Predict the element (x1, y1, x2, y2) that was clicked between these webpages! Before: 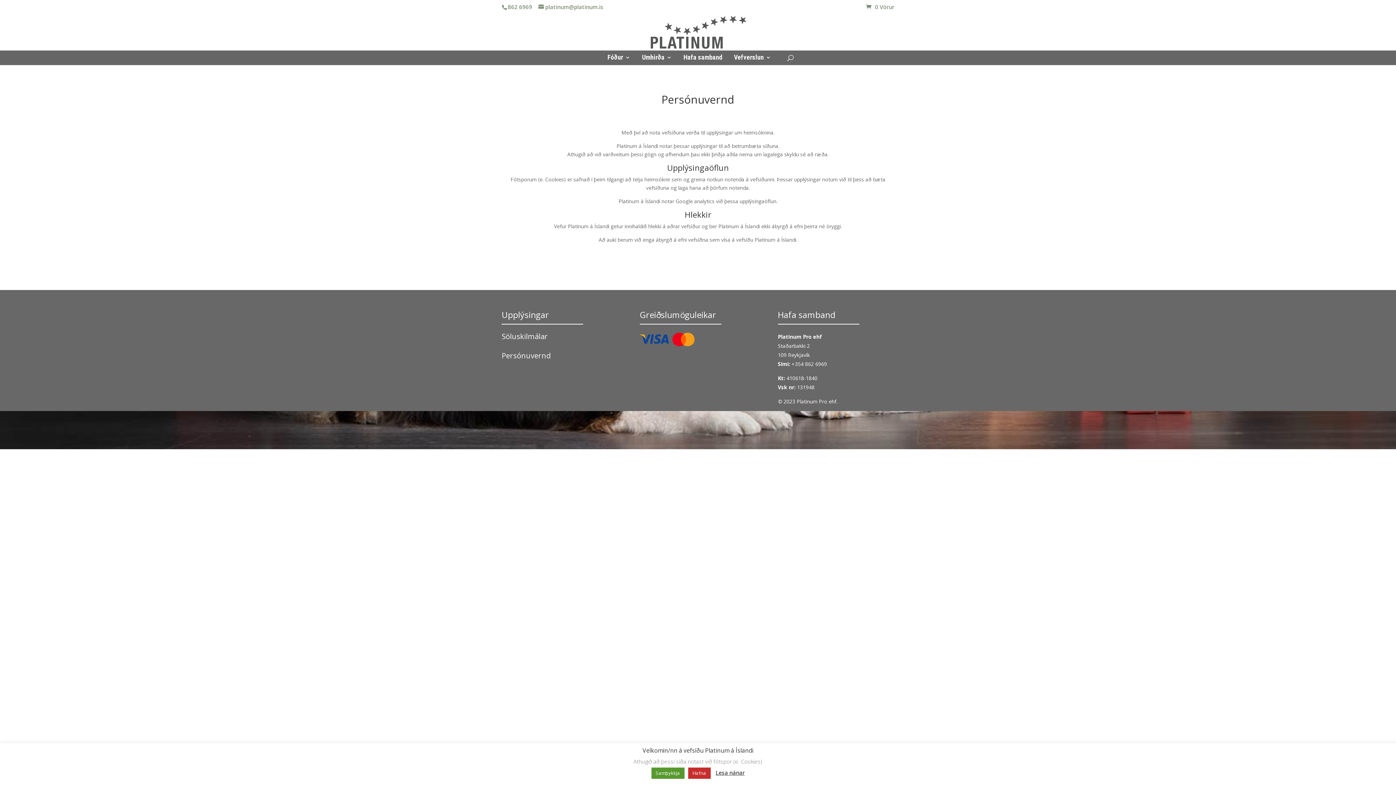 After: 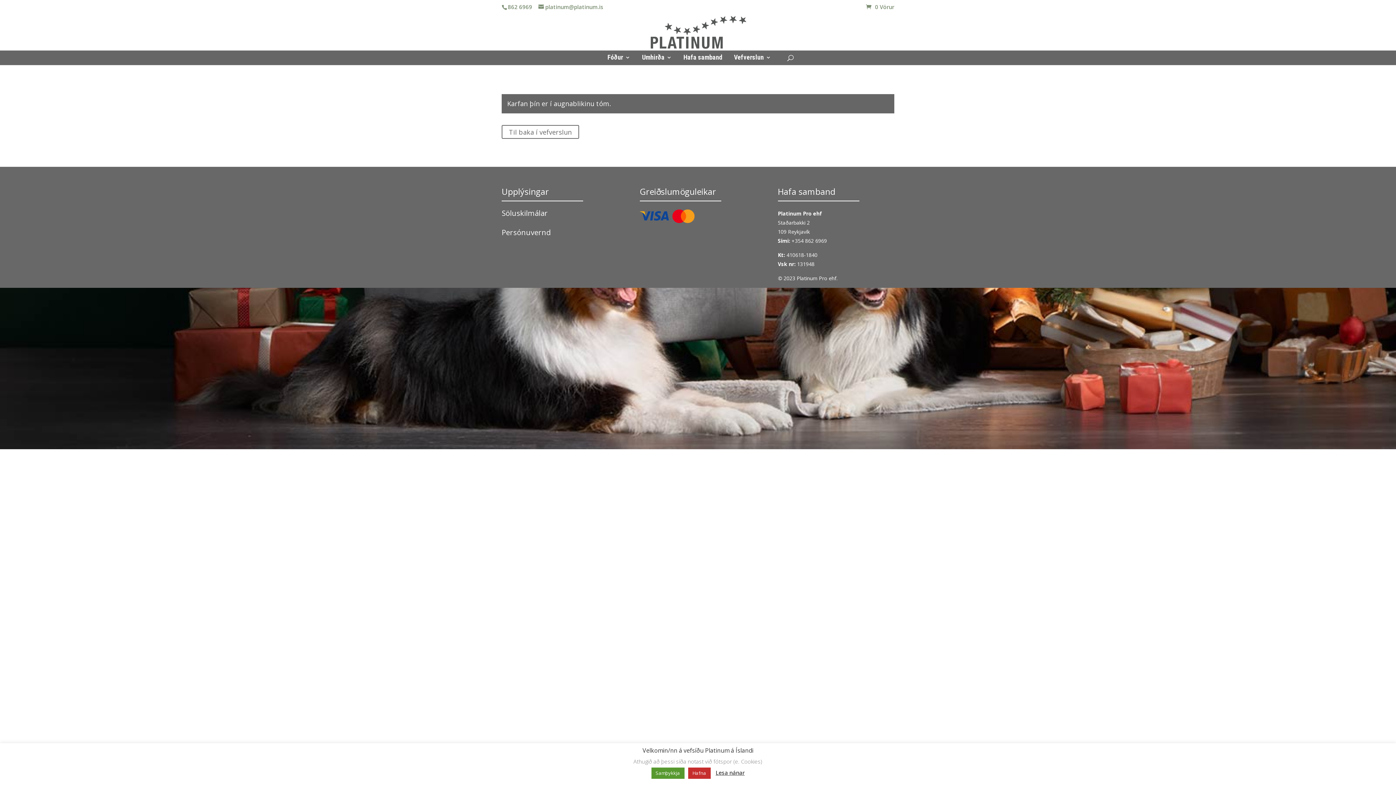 Action: bbox: (866, 3, 894, 10) label: 0 Vörur